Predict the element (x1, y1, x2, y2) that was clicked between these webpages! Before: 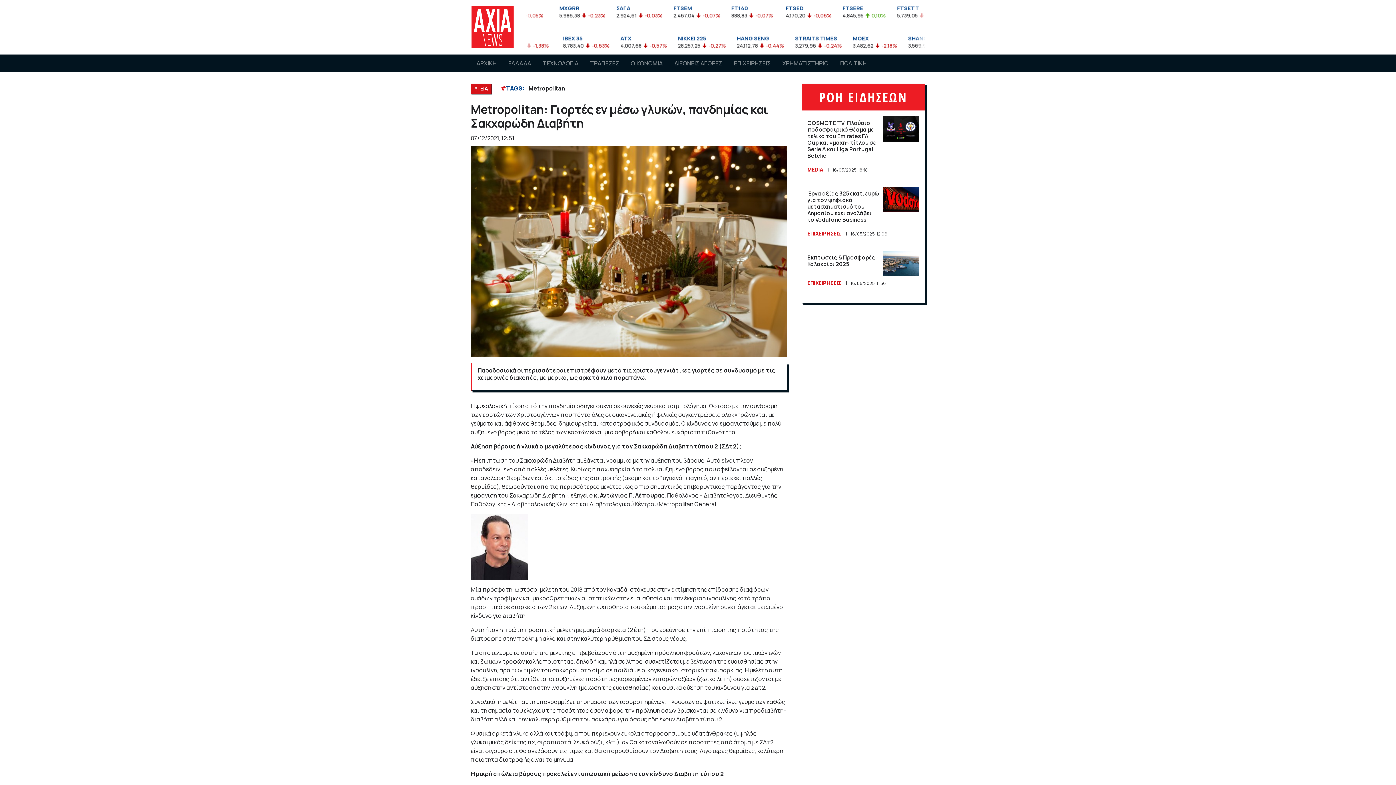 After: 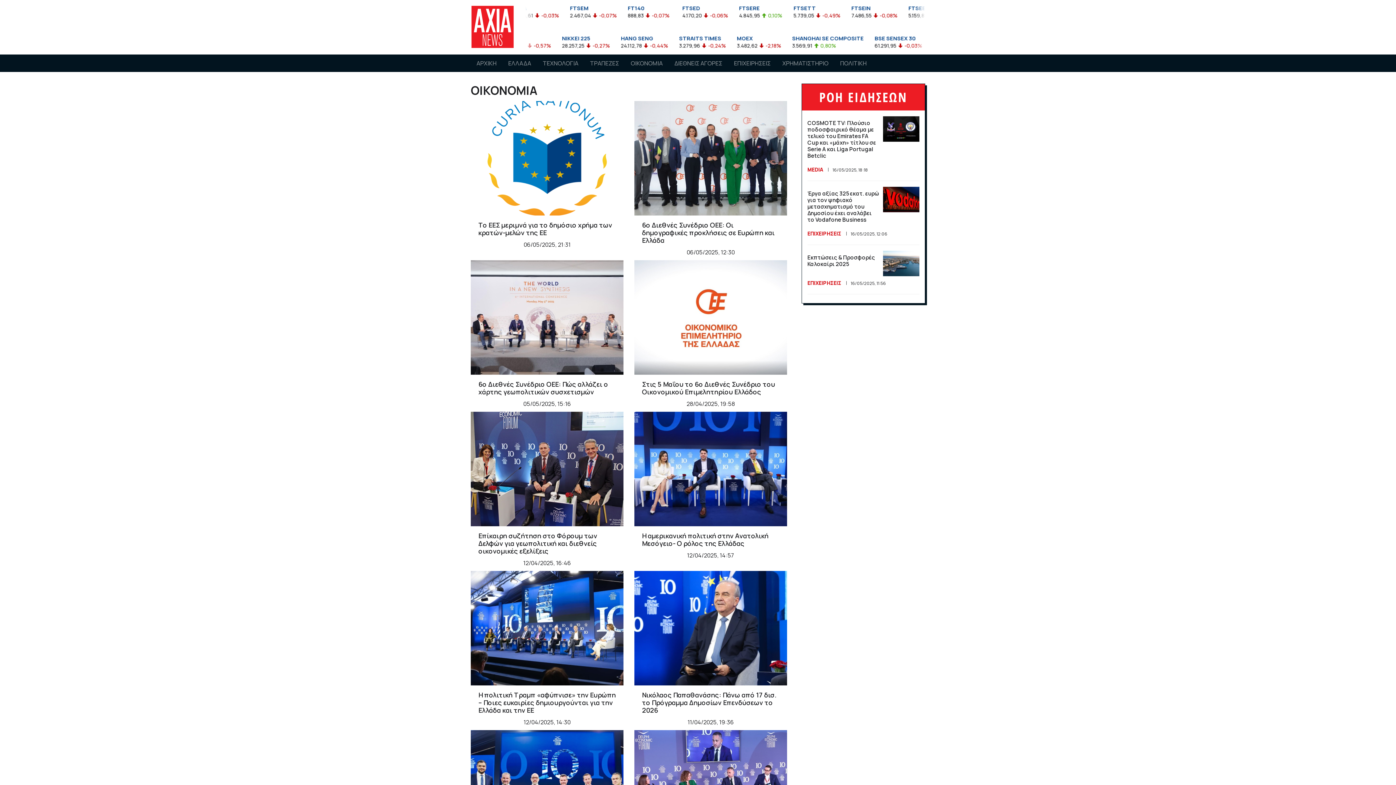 Action: bbox: (625, 54, 668, 71) label: ΟΙΚΟΝΟΜΙΑ